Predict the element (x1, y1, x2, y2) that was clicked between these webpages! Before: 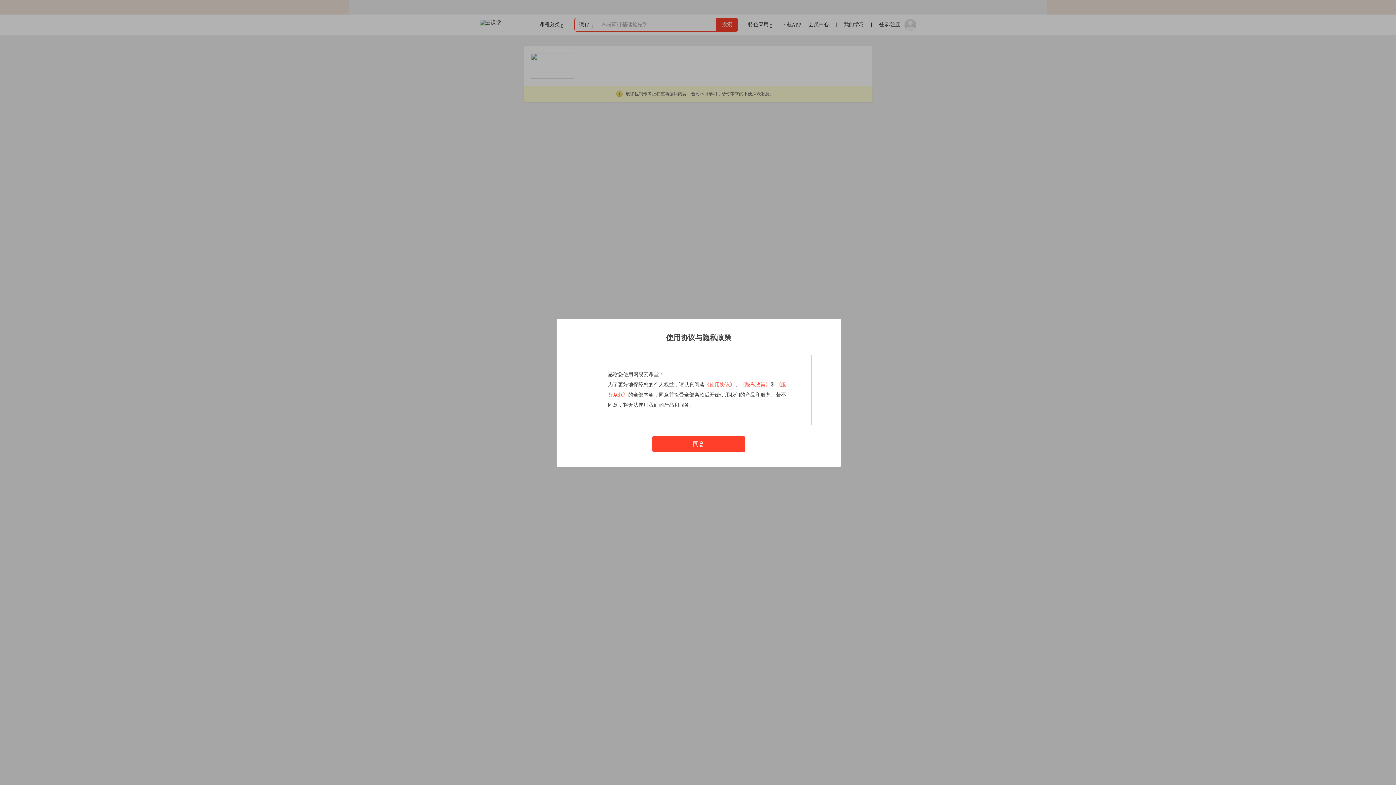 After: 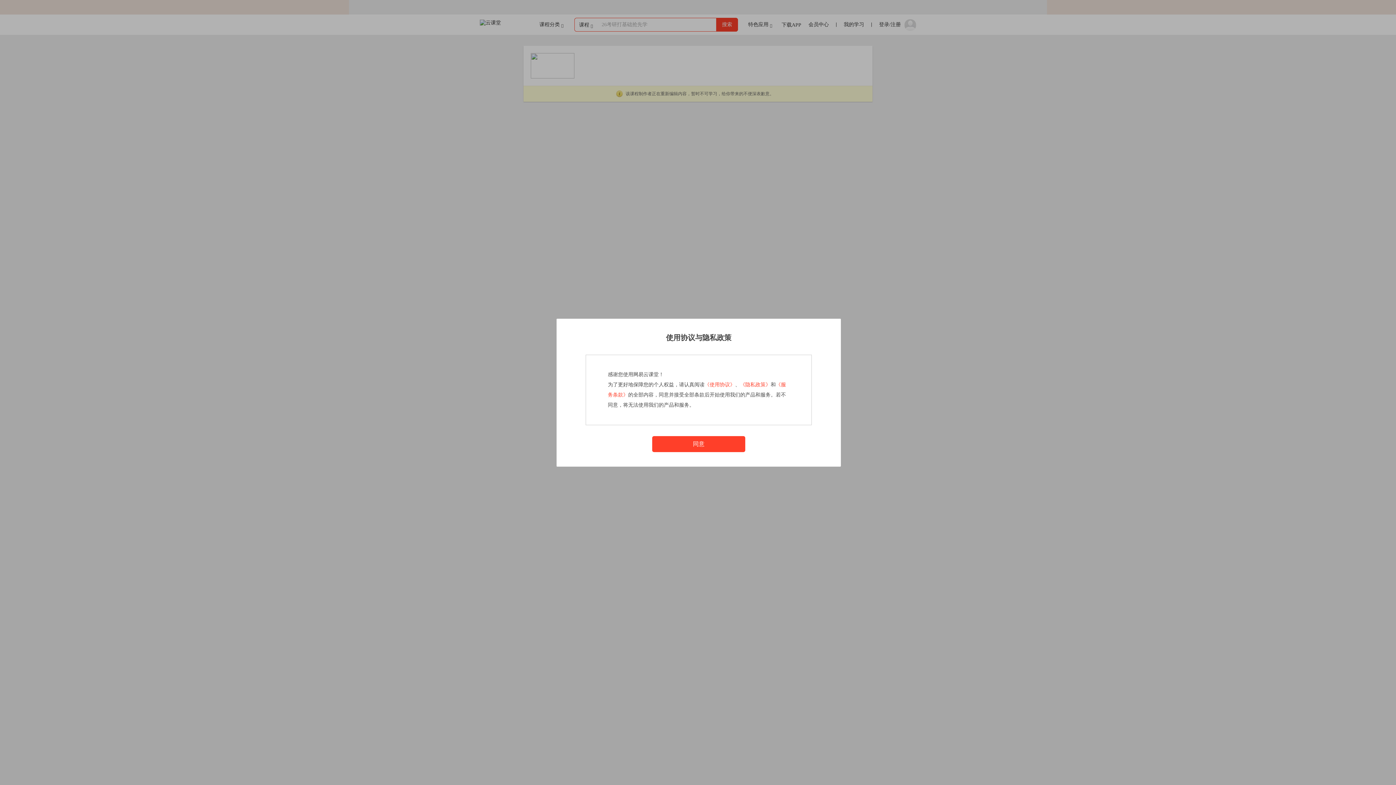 Action: bbox: (740, 382, 770, 387) label: 《隐私政策》